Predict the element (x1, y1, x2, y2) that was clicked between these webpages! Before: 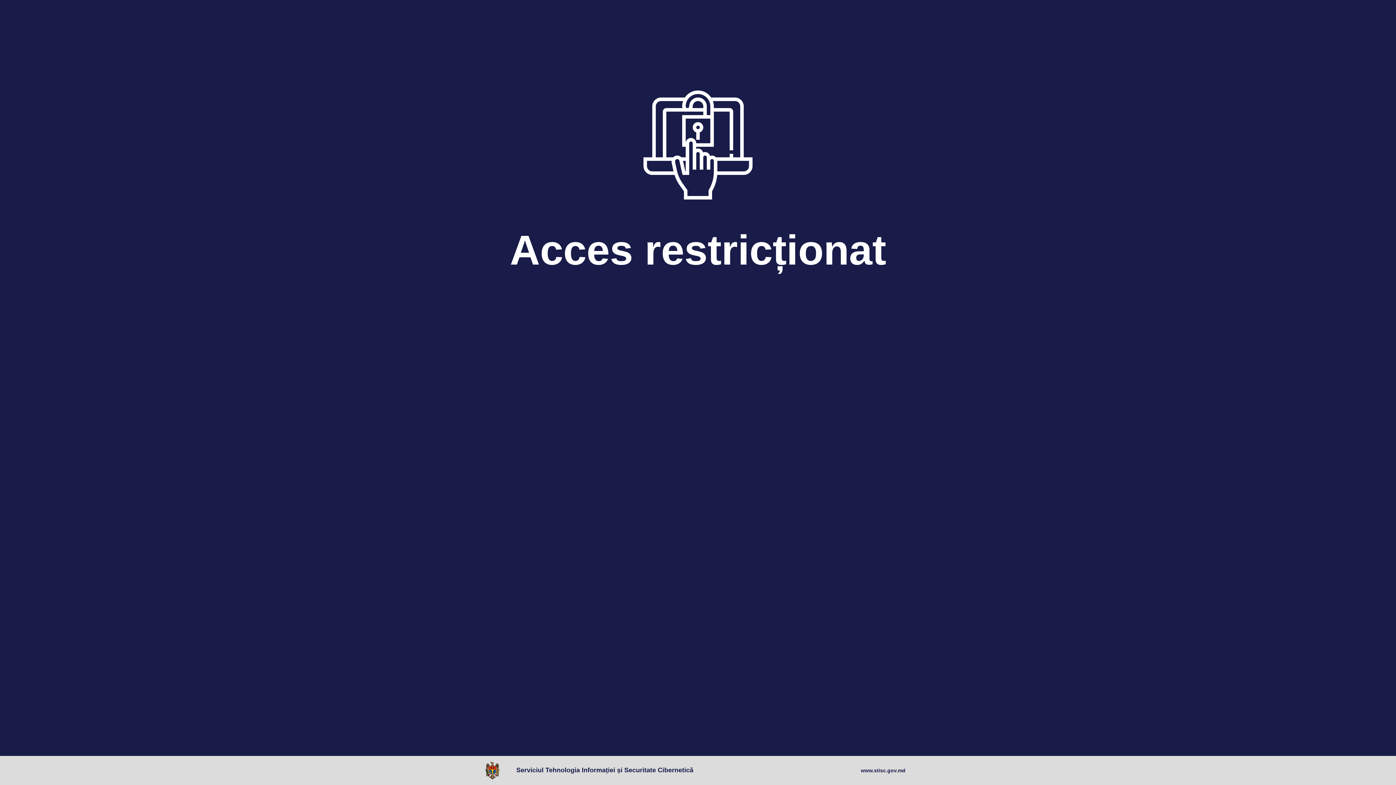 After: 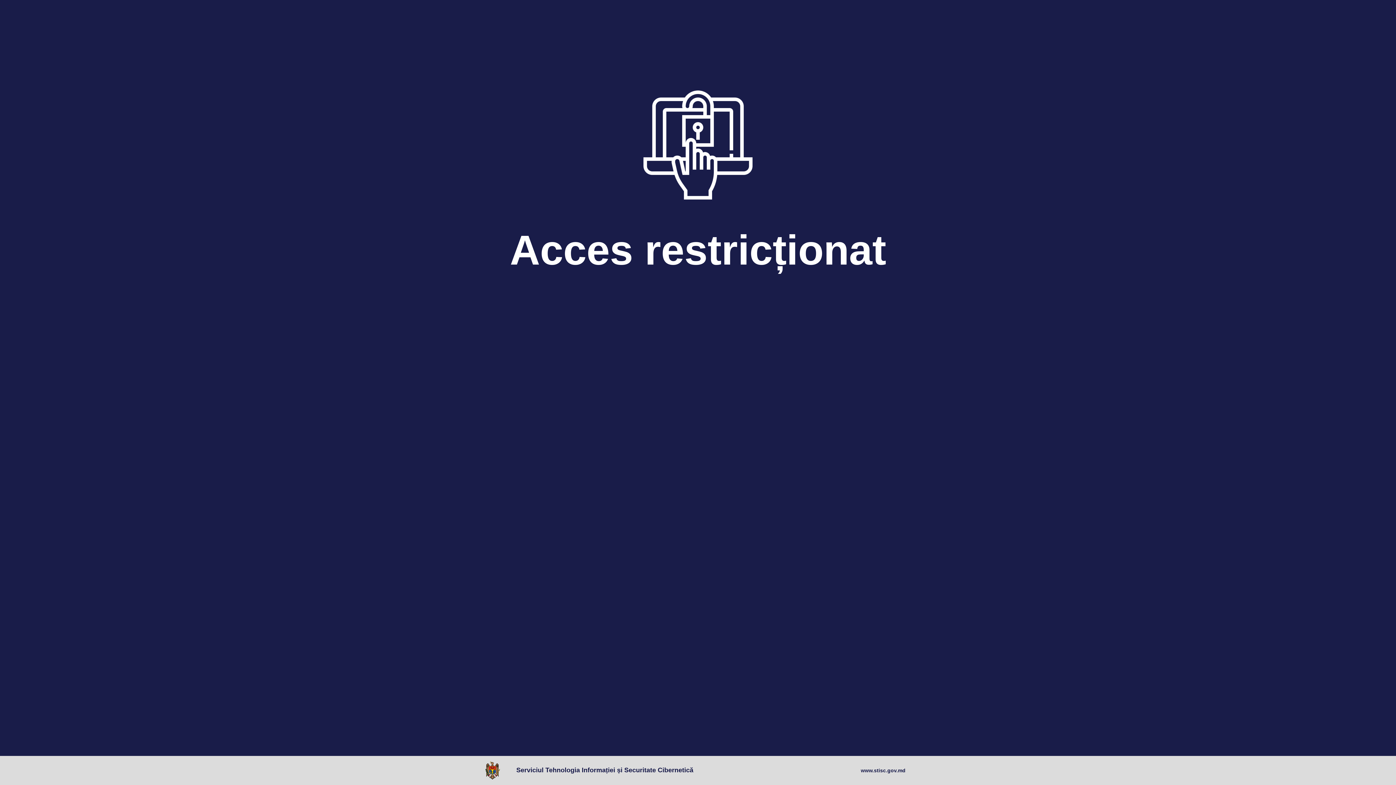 Action: label: www.stisc.gov.md bbox: (861, 767, 905, 774)